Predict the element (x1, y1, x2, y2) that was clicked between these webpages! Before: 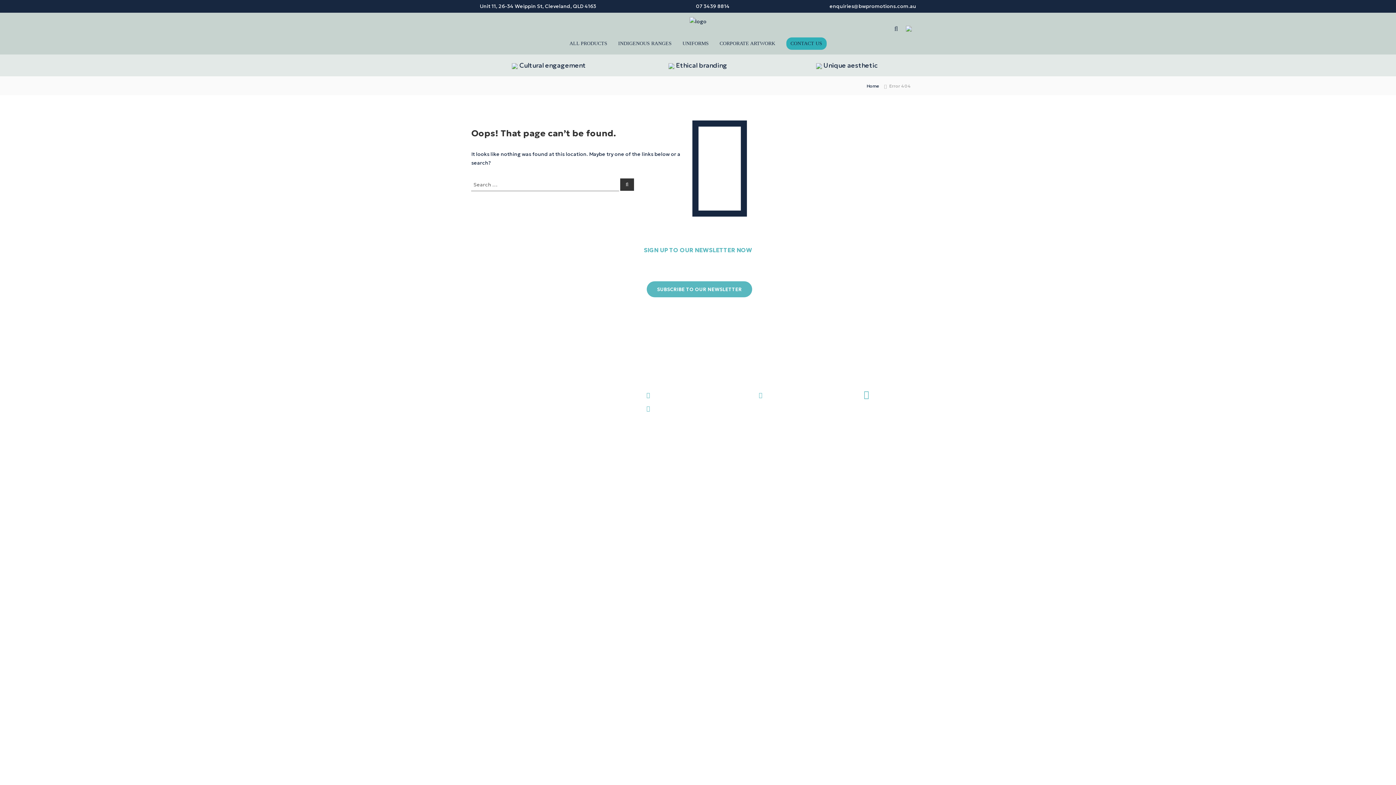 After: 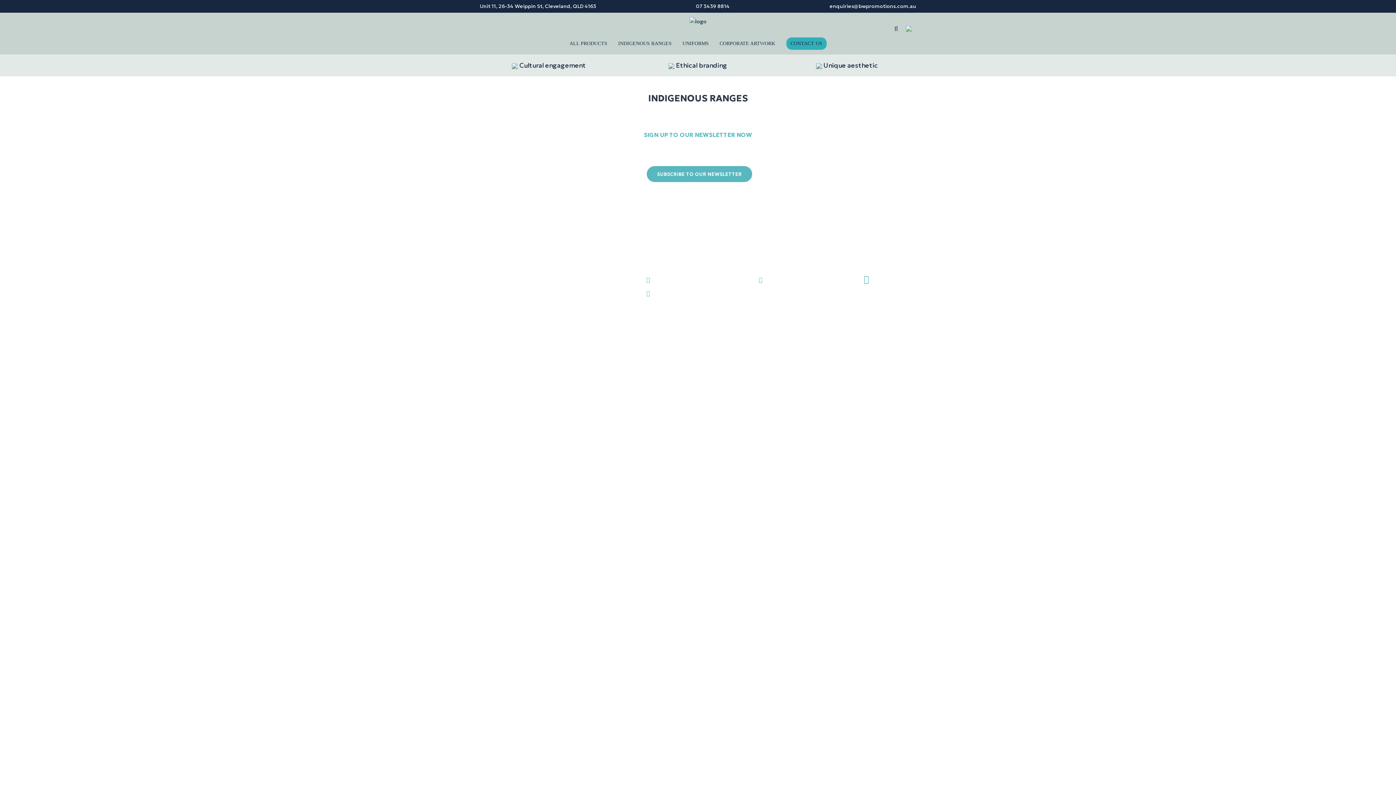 Action: label: INDIGENOUS RANGES bbox: (618, 39, 671, 49)